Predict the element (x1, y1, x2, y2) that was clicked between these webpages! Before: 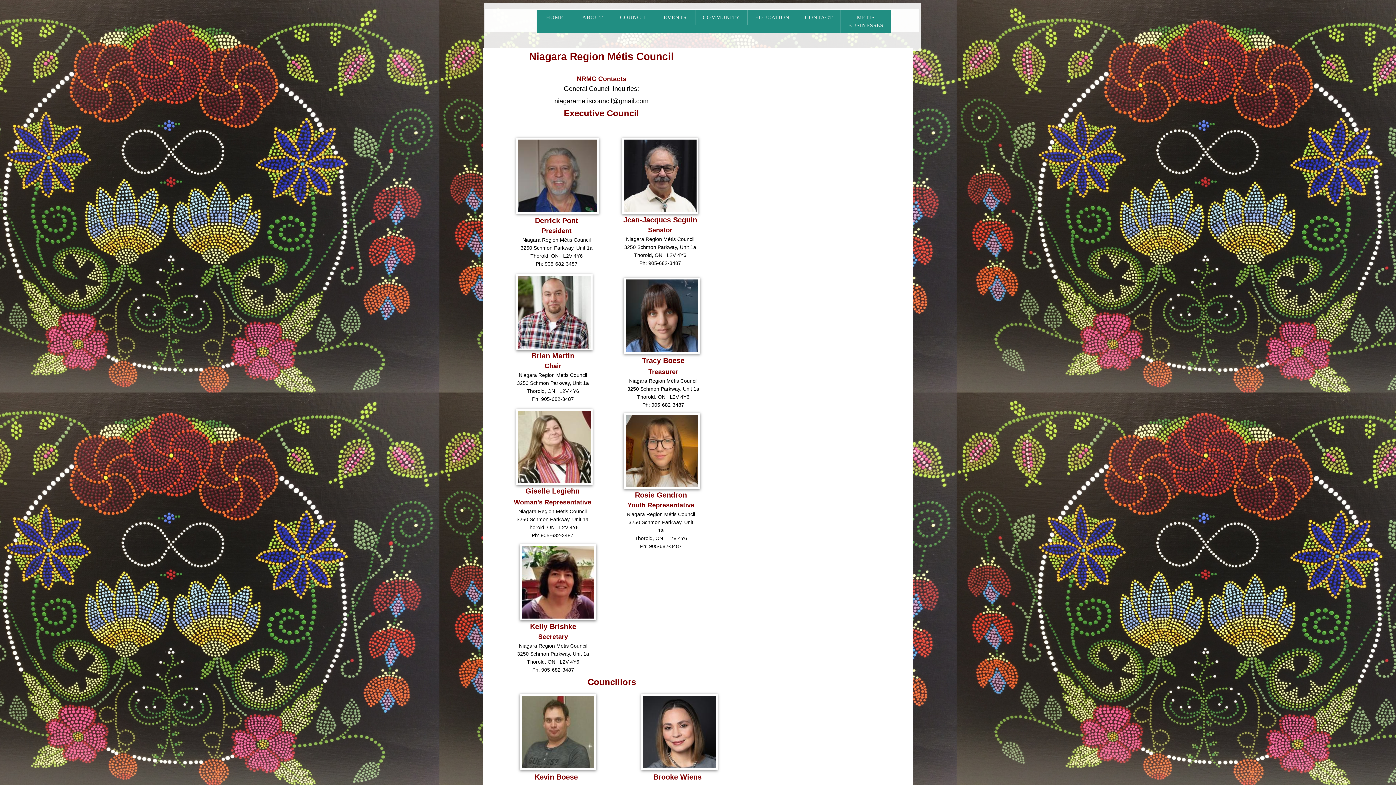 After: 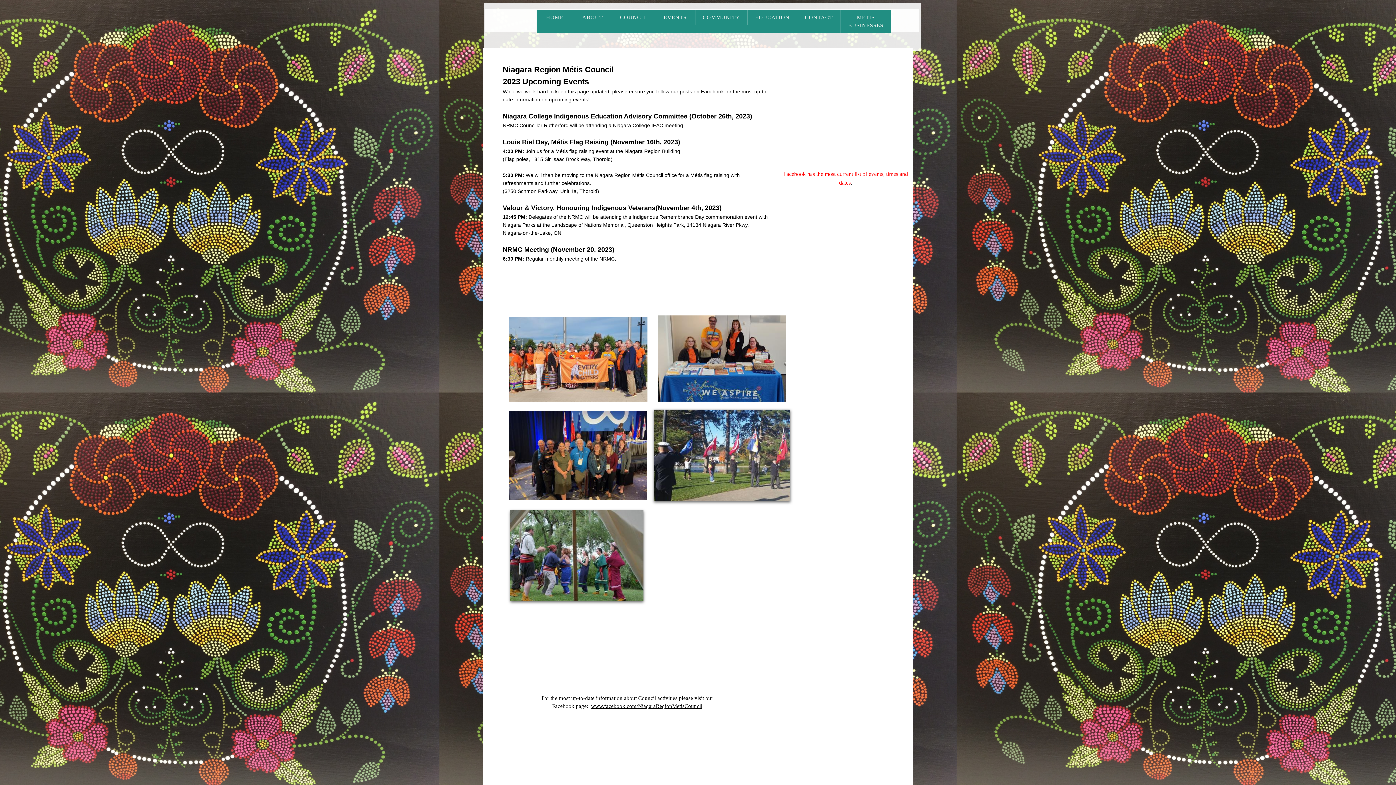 Action: bbox: (654, 9, 695, 25) label: EVENTS